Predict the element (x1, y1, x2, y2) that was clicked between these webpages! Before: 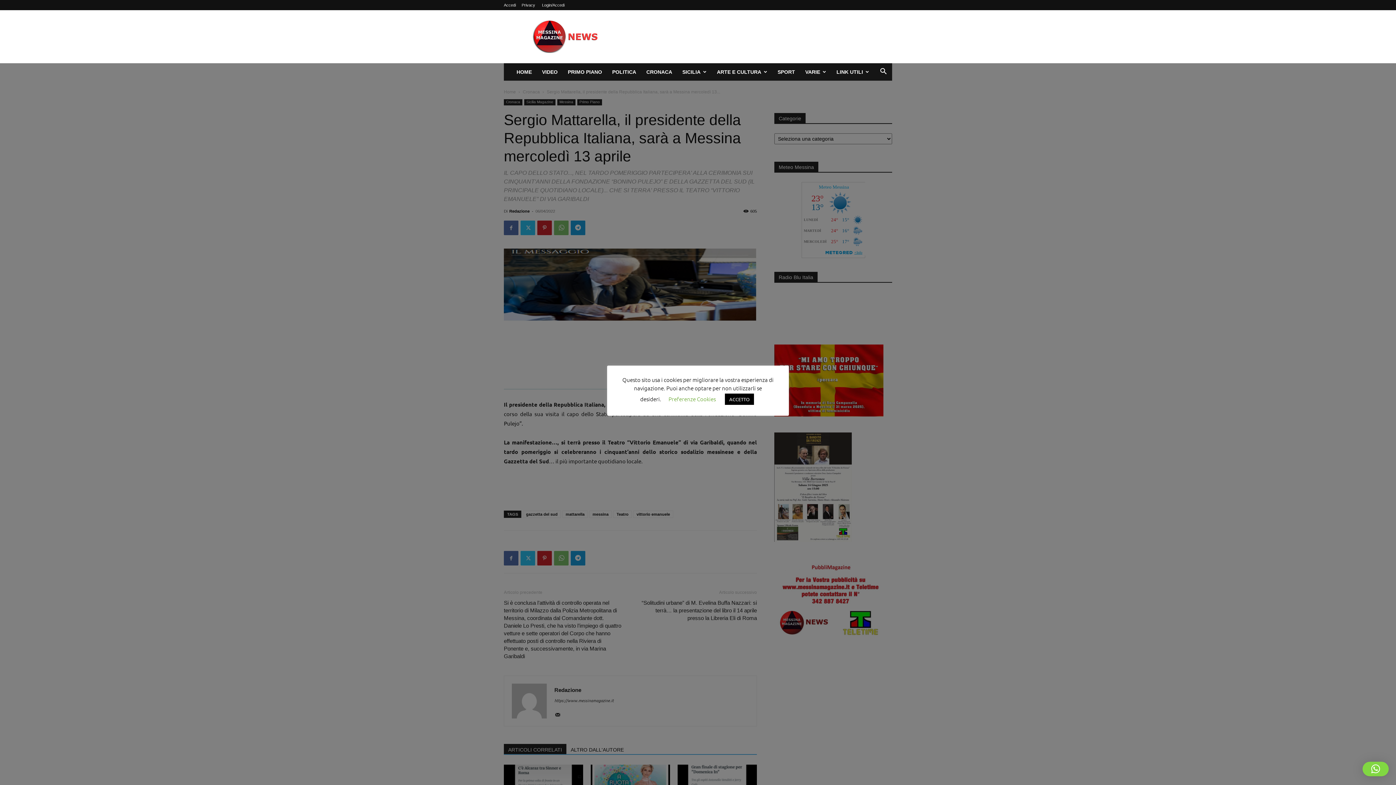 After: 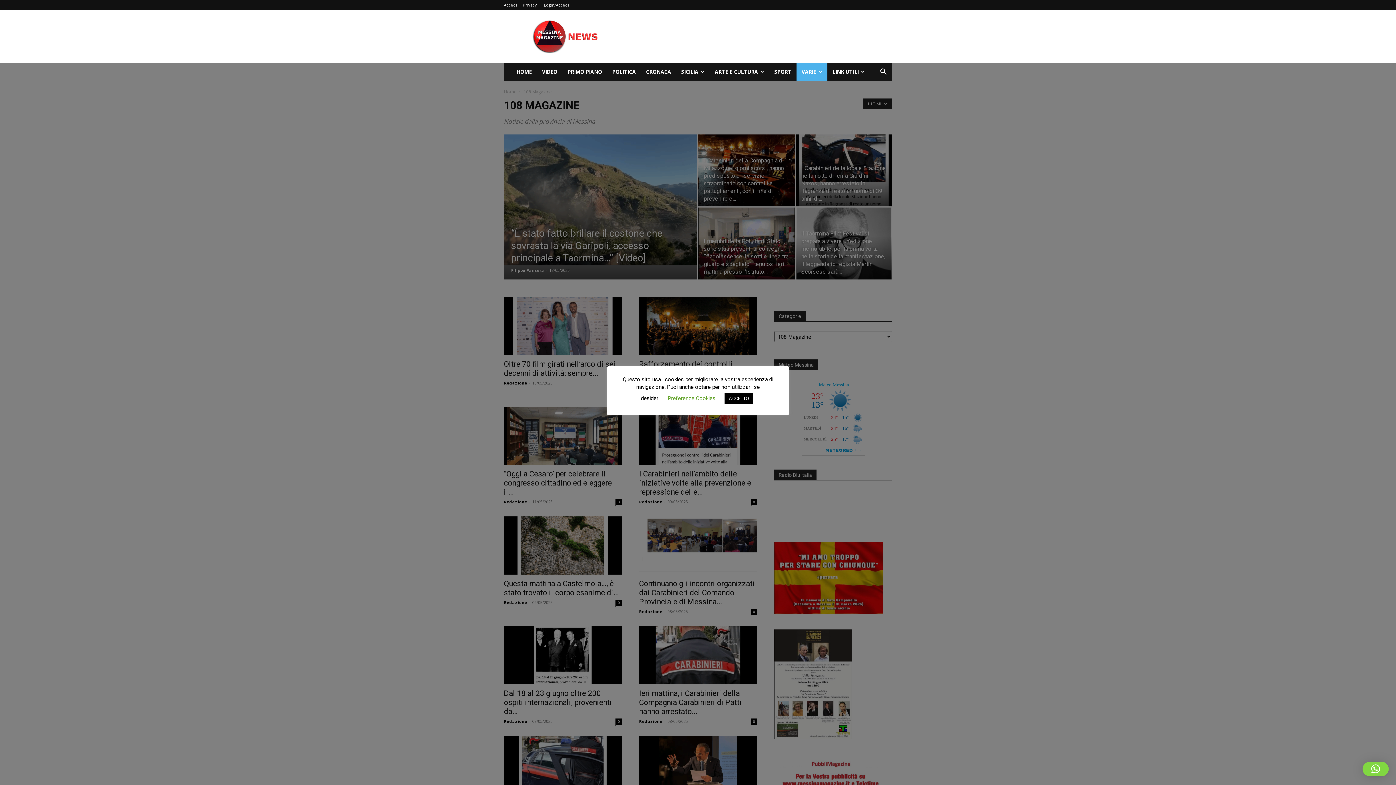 Action: label: VARIE bbox: (800, 63, 831, 80)